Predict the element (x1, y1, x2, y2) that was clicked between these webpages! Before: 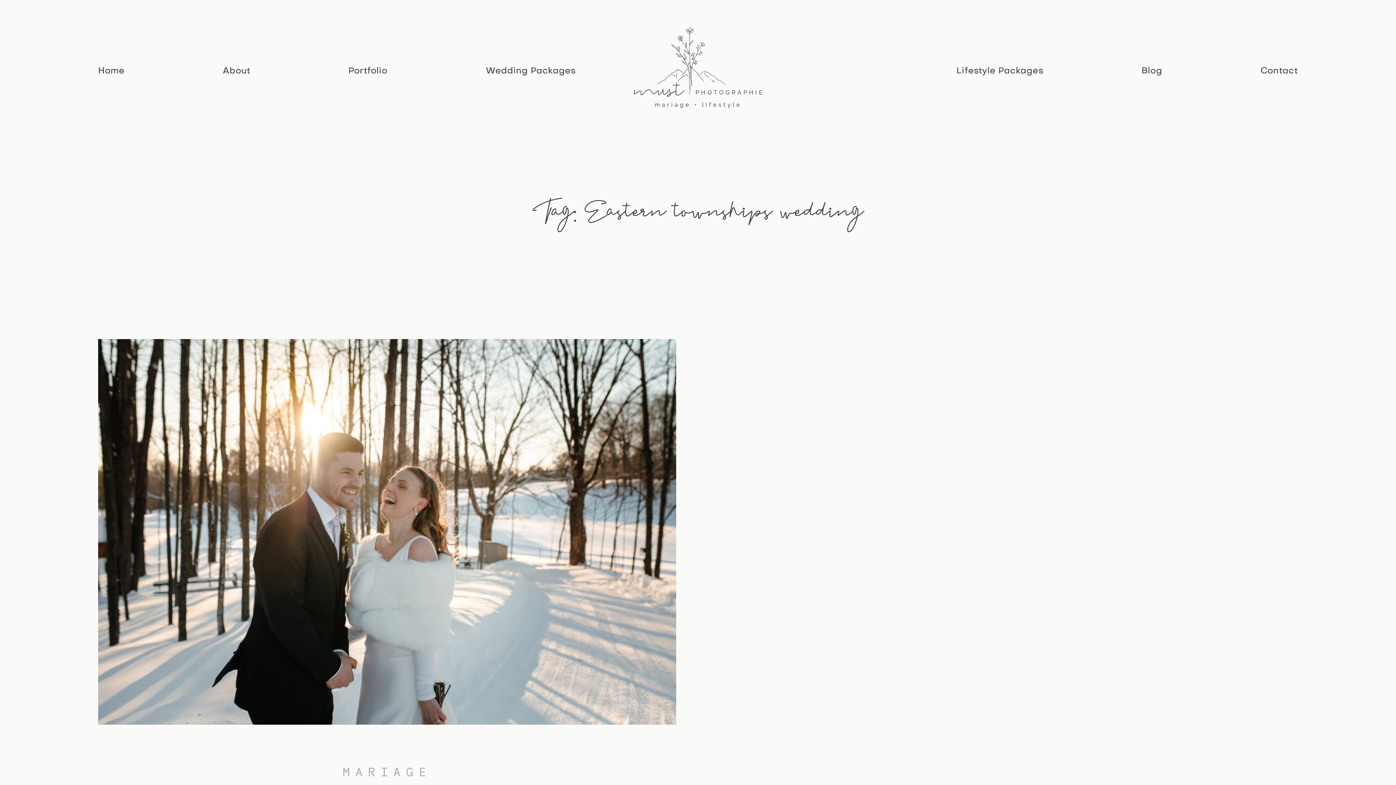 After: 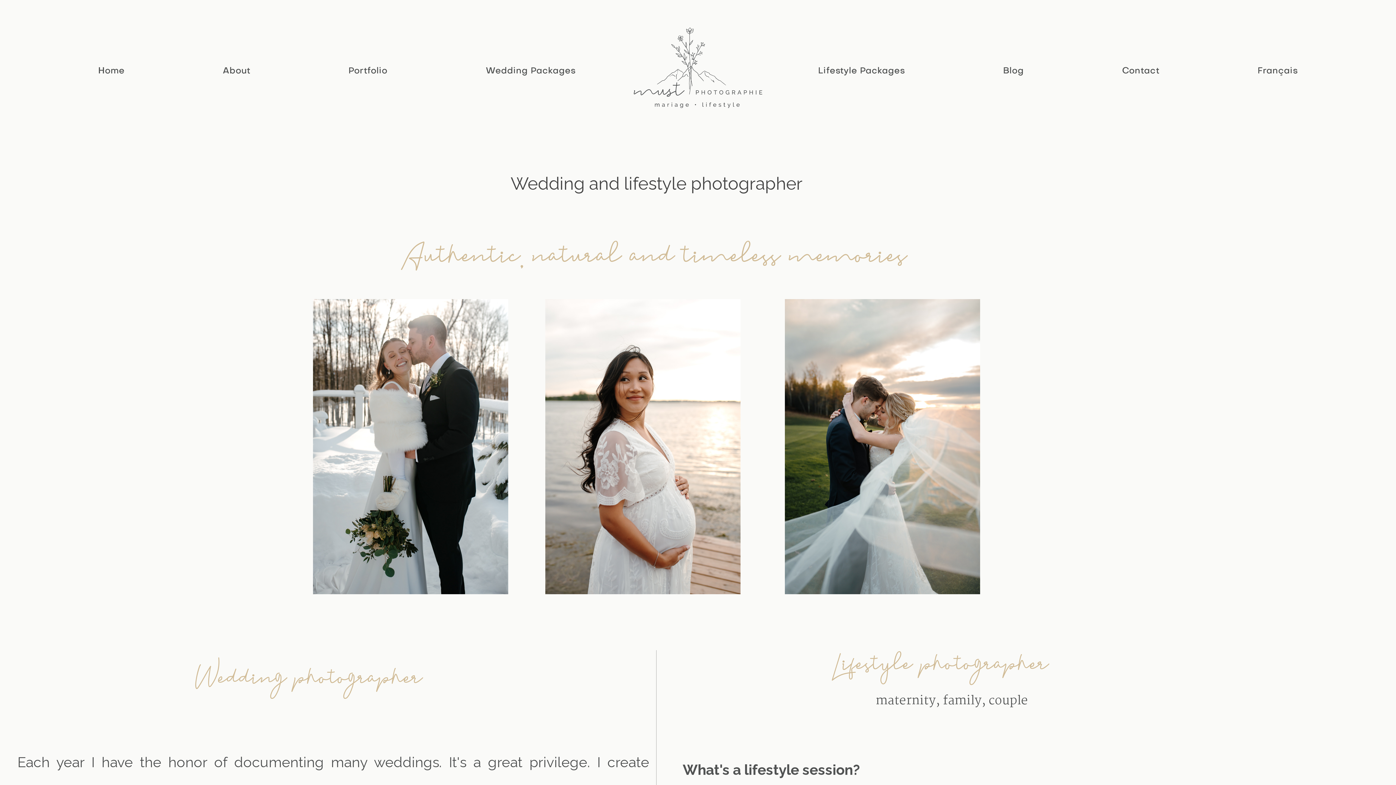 Action: bbox: (627, 16, 769, 119)